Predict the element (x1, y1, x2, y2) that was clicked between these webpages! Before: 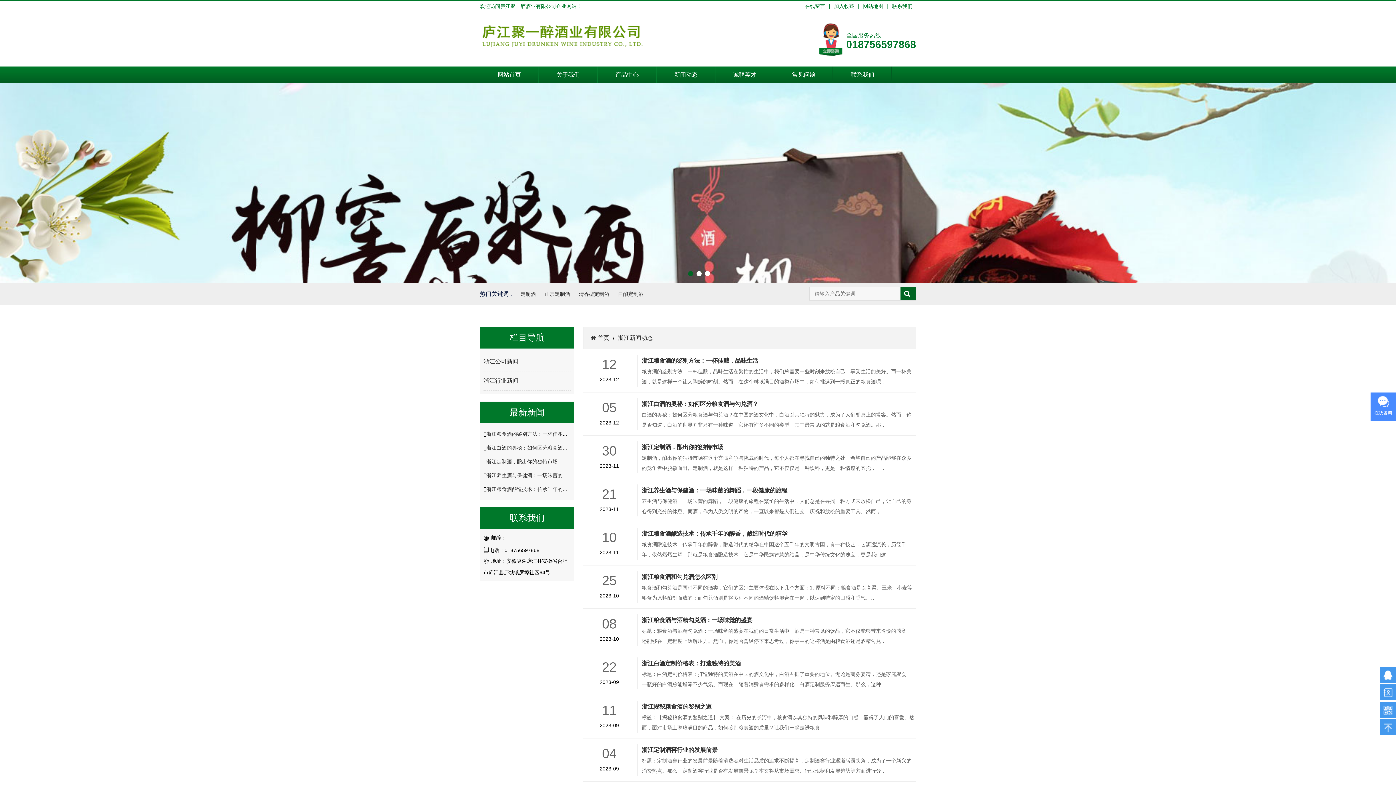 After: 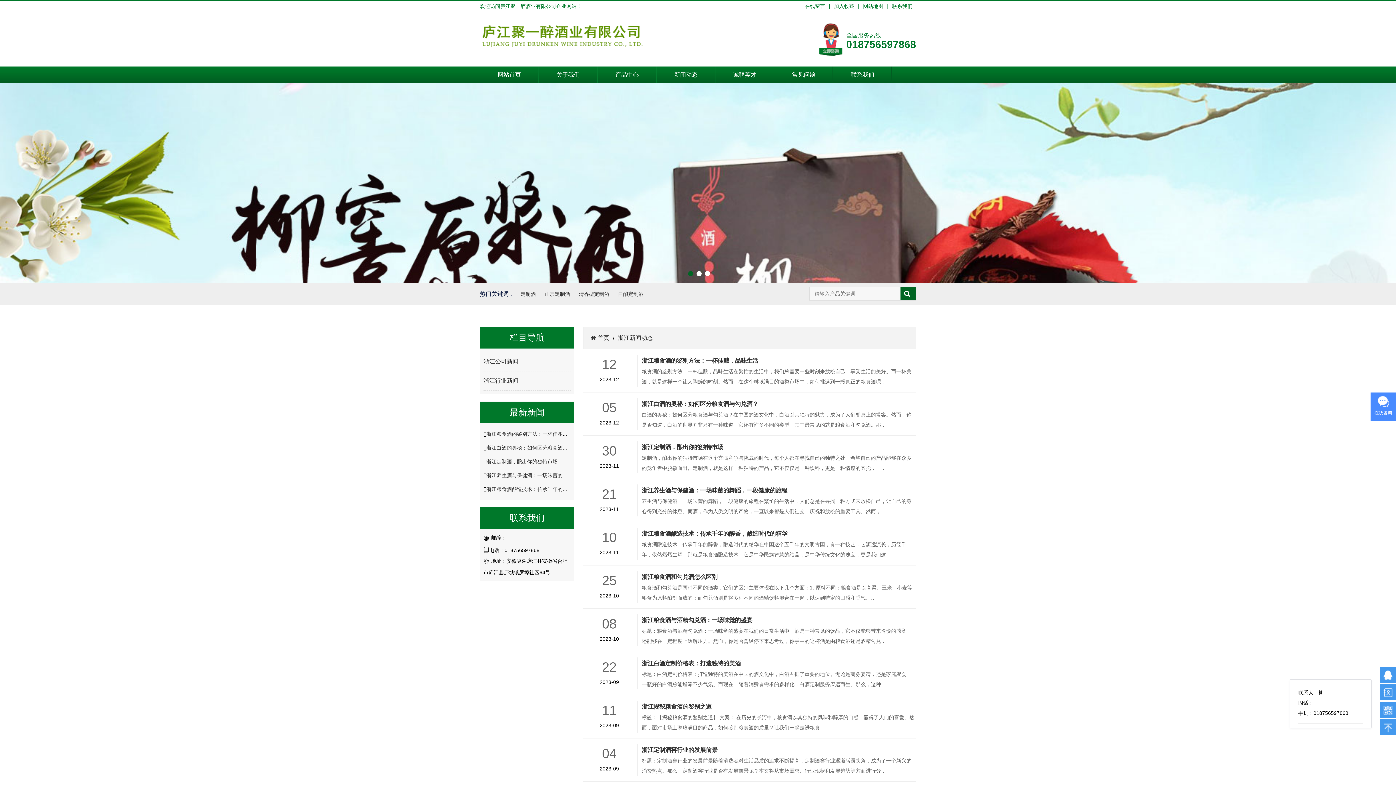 Action: bbox: (1380, 684, 1396, 700)